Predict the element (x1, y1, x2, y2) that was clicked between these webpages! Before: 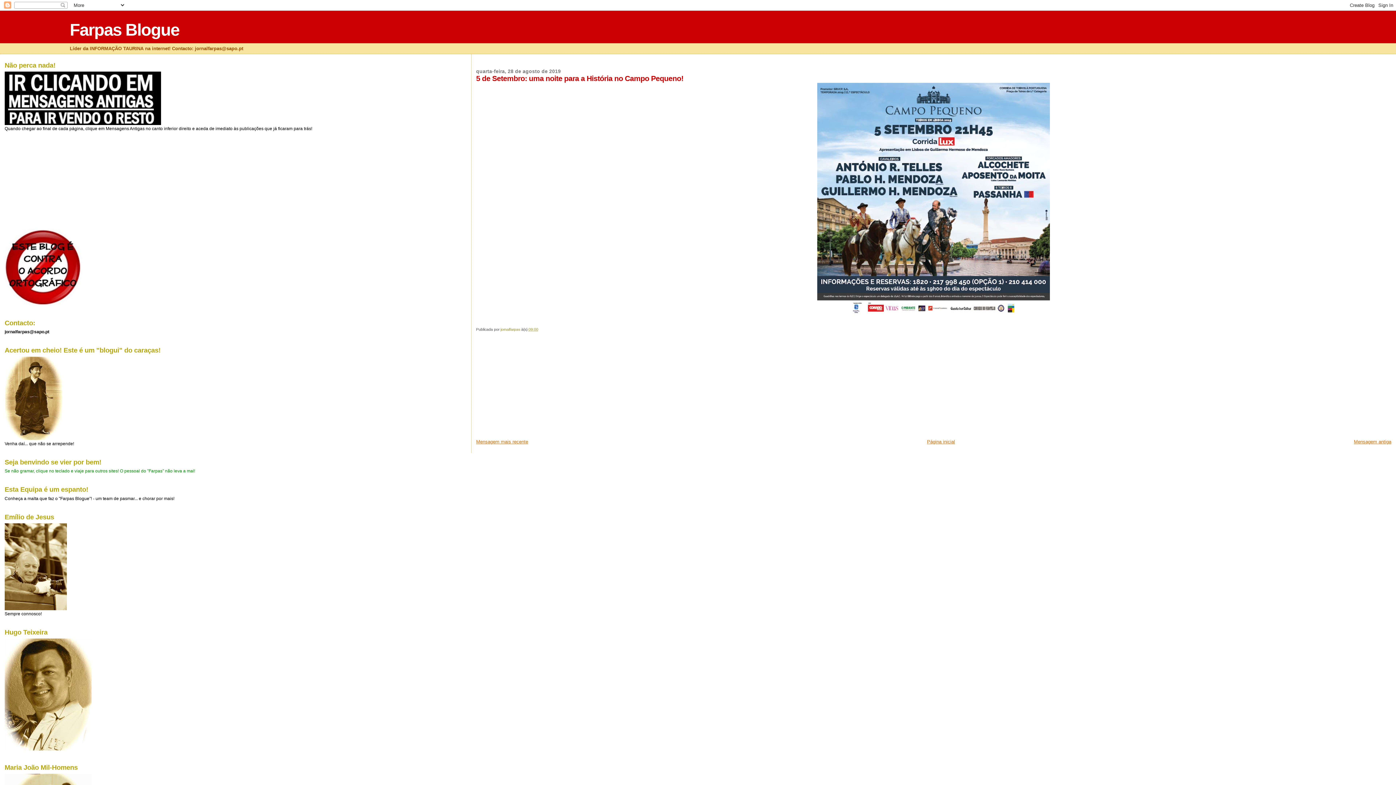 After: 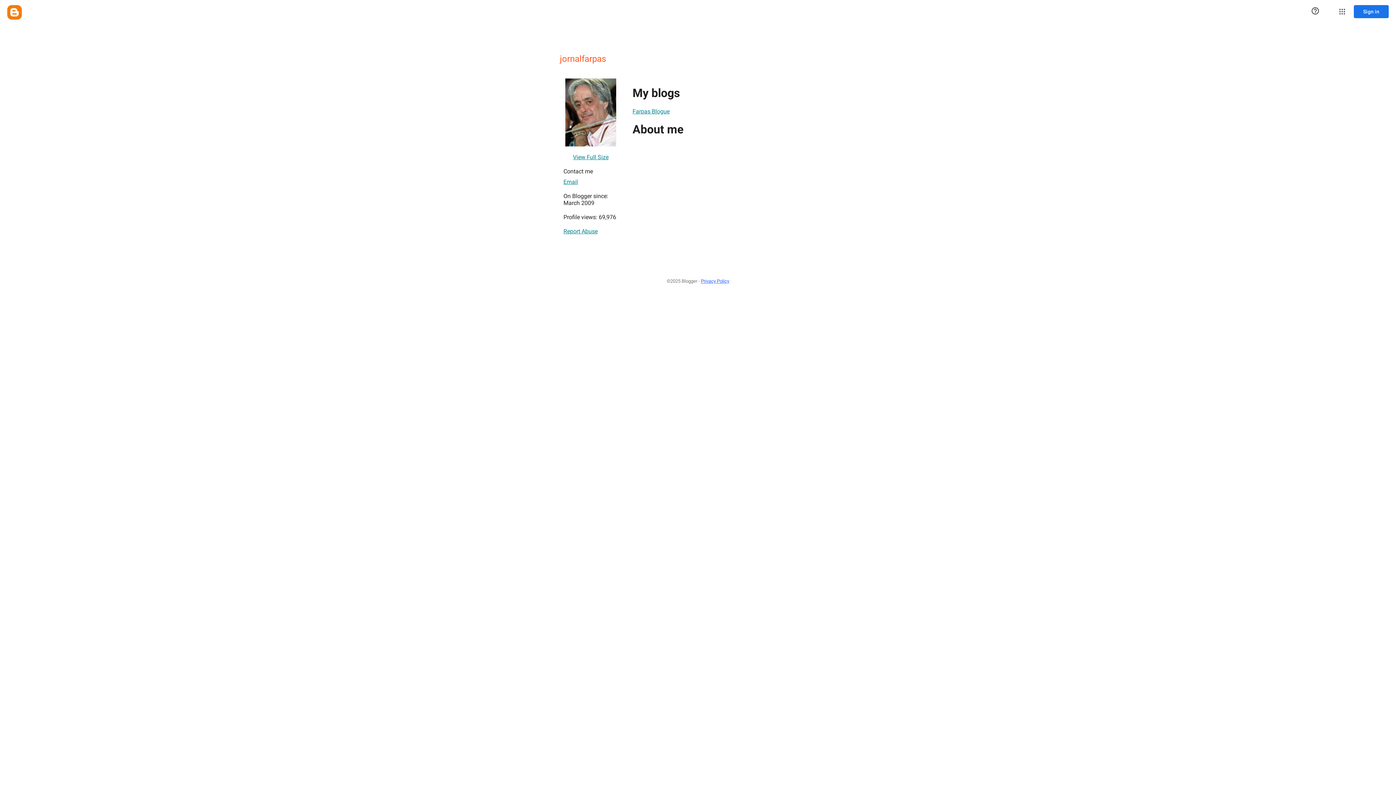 Action: label: jornalfarpas  bbox: (500, 327, 521, 331)